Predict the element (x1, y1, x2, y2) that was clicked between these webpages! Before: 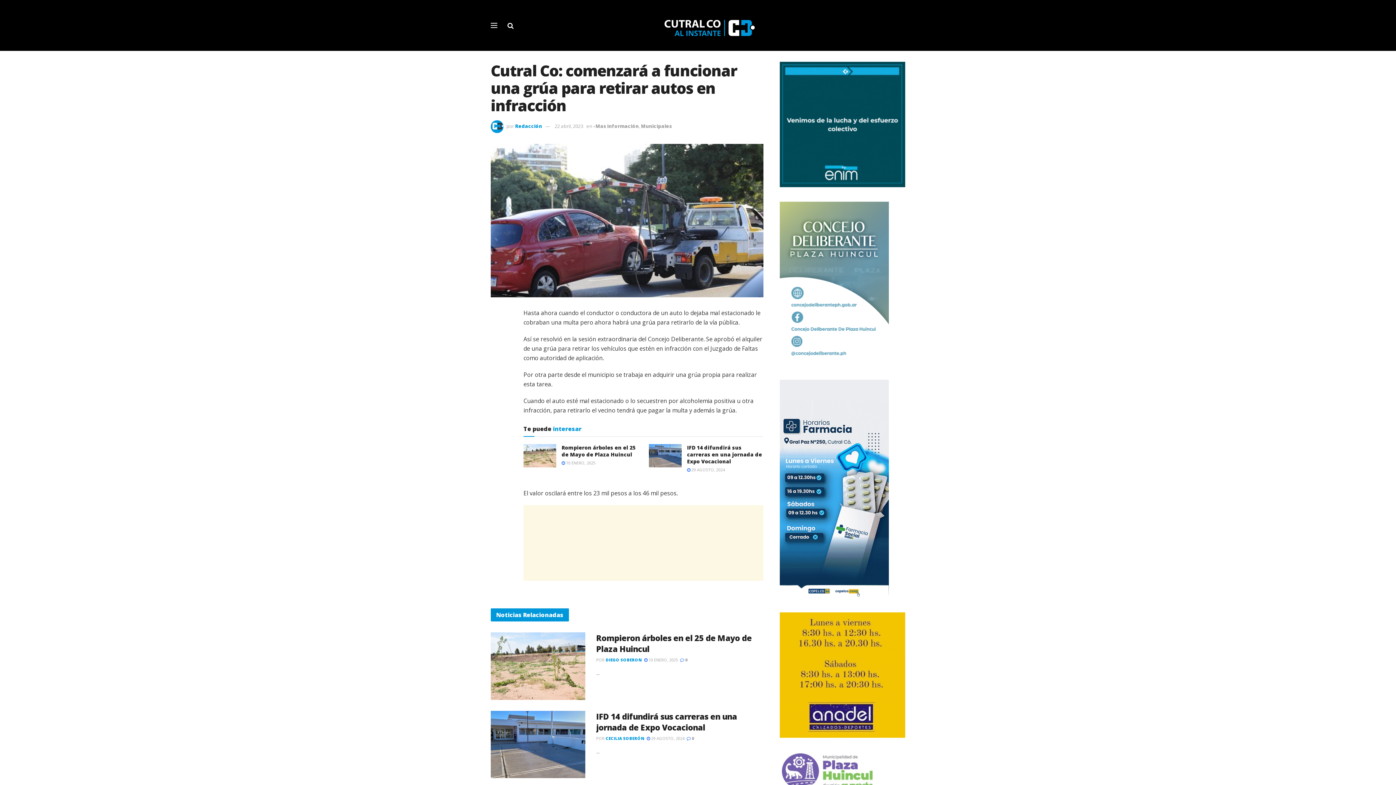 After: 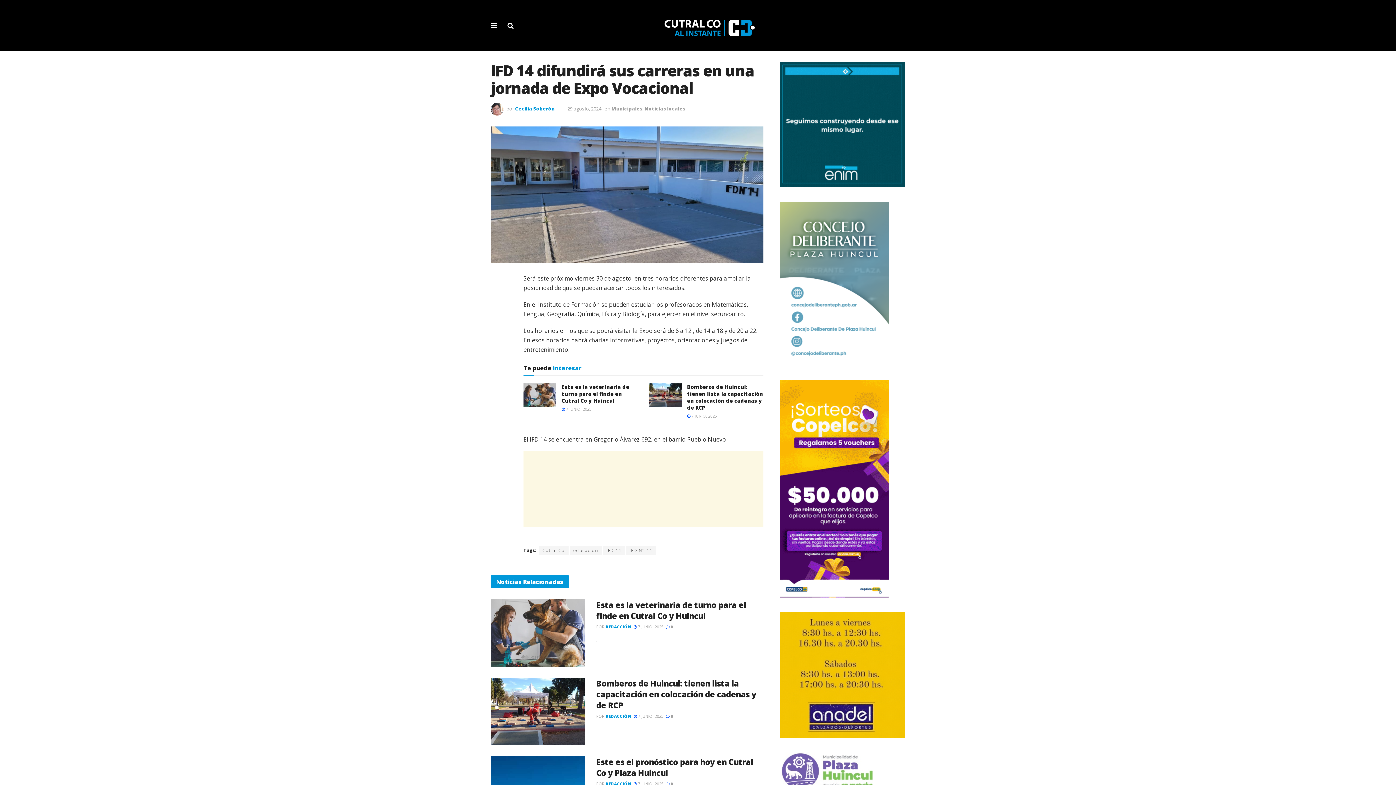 Action: bbox: (687, 444, 762, 464) label: IFD 14 difundirá sus carreras en una jornada de Expo Vocacional